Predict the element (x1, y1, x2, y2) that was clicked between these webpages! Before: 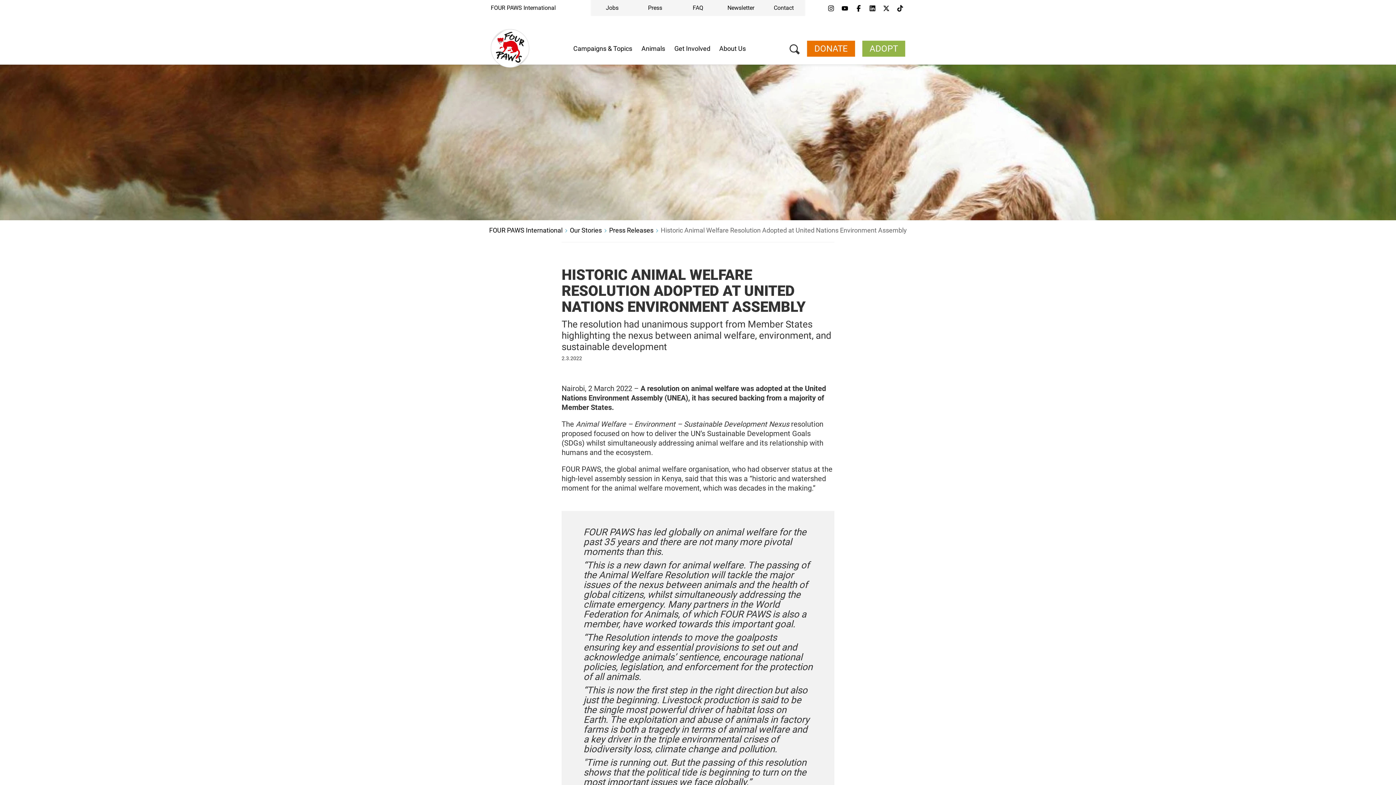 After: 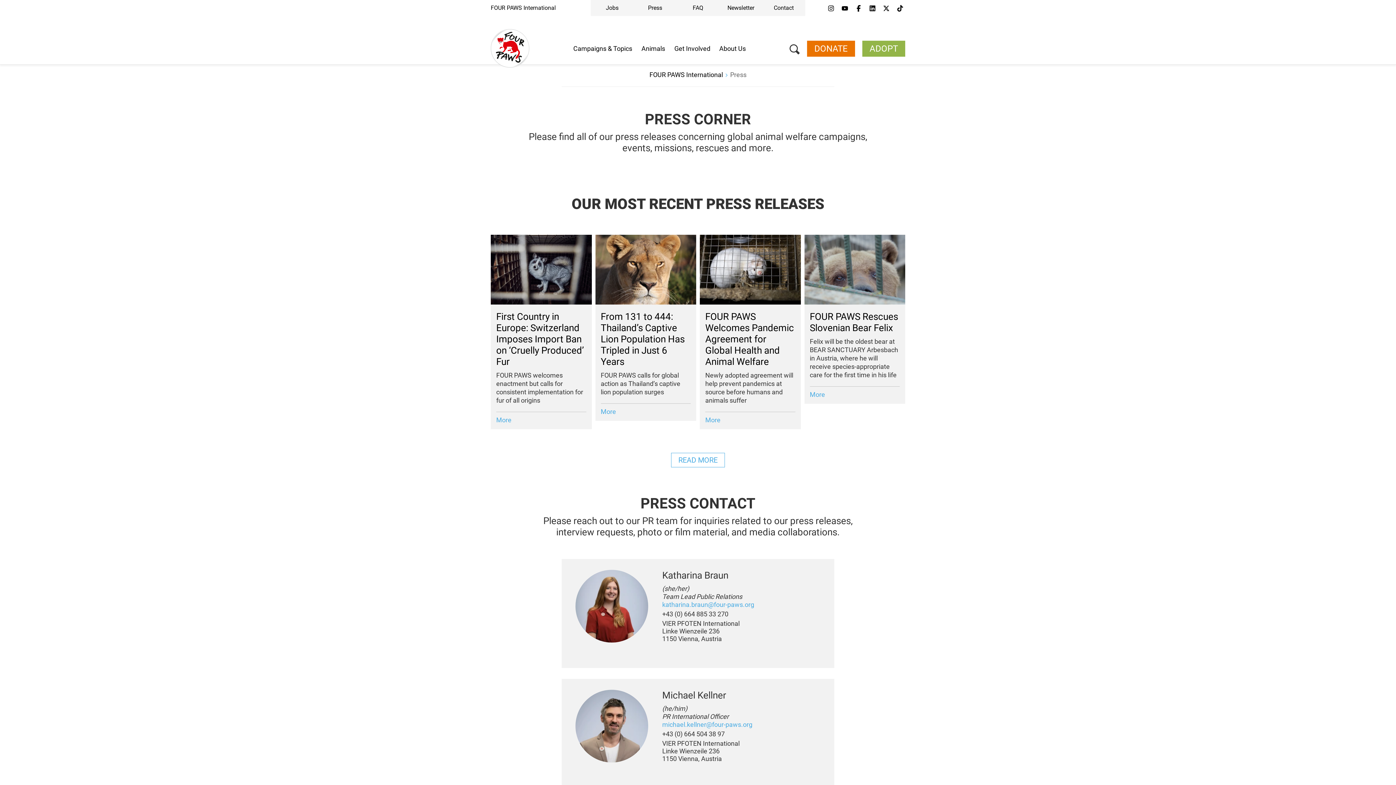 Action: label: Press bbox: (633, 0, 676, 16)